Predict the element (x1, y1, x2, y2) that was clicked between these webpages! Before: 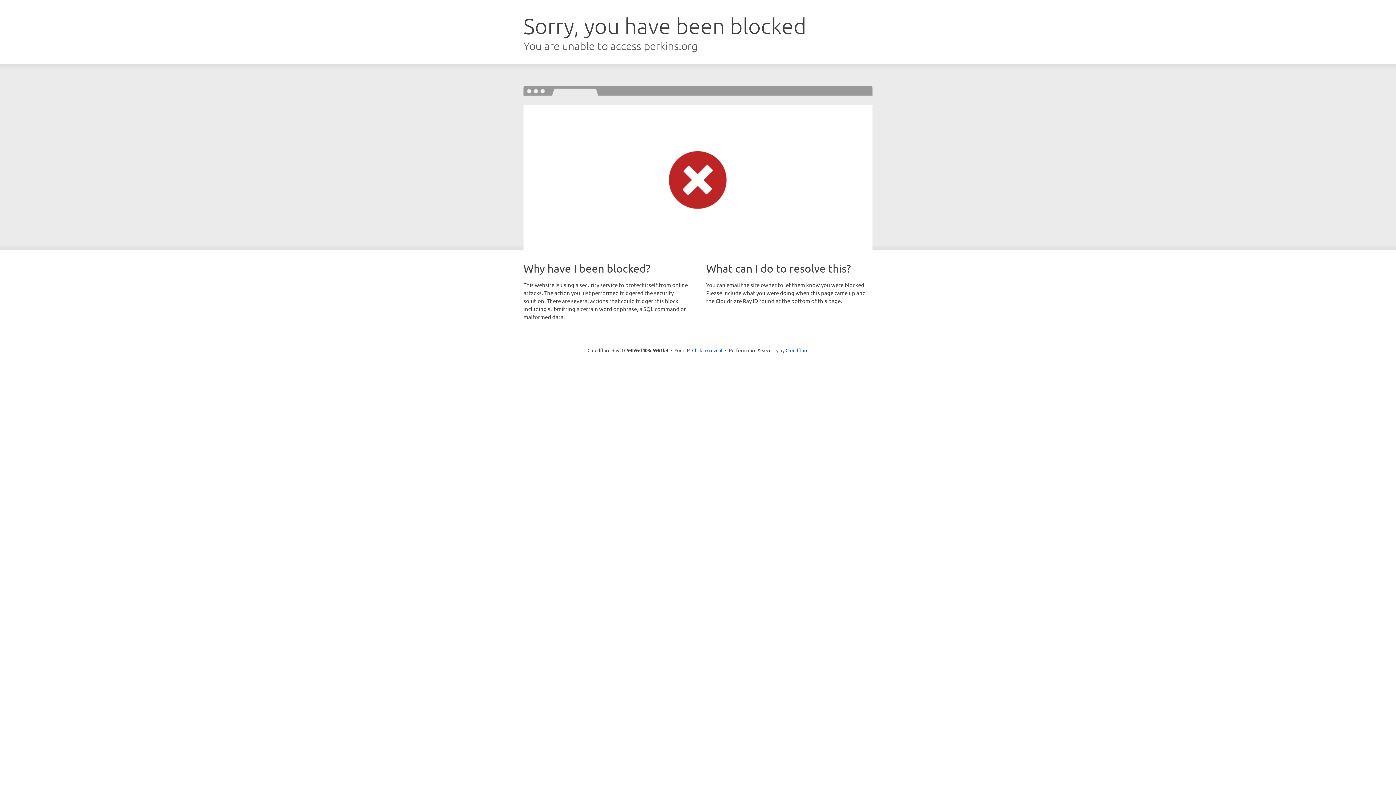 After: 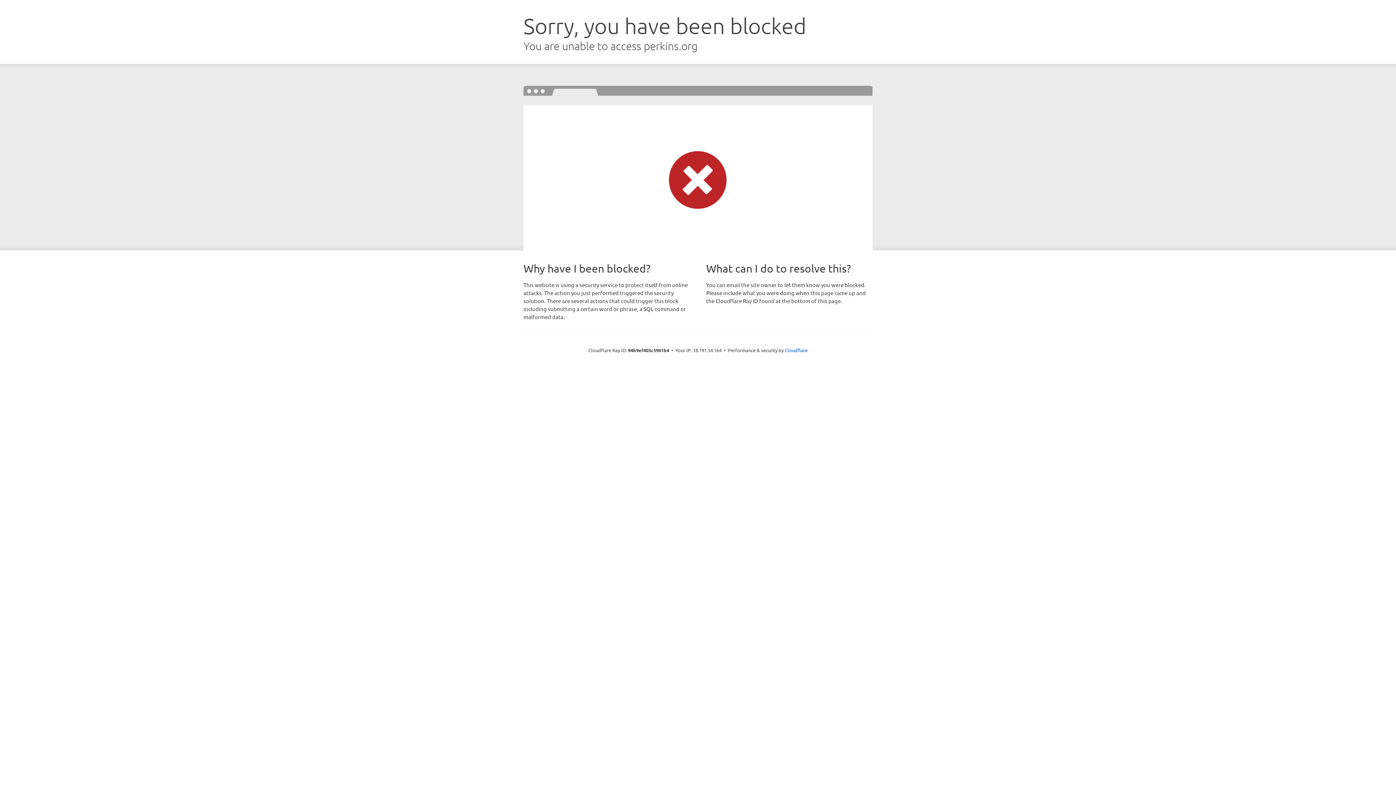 Action: bbox: (692, 346, 722, 353) label: Click to reveal